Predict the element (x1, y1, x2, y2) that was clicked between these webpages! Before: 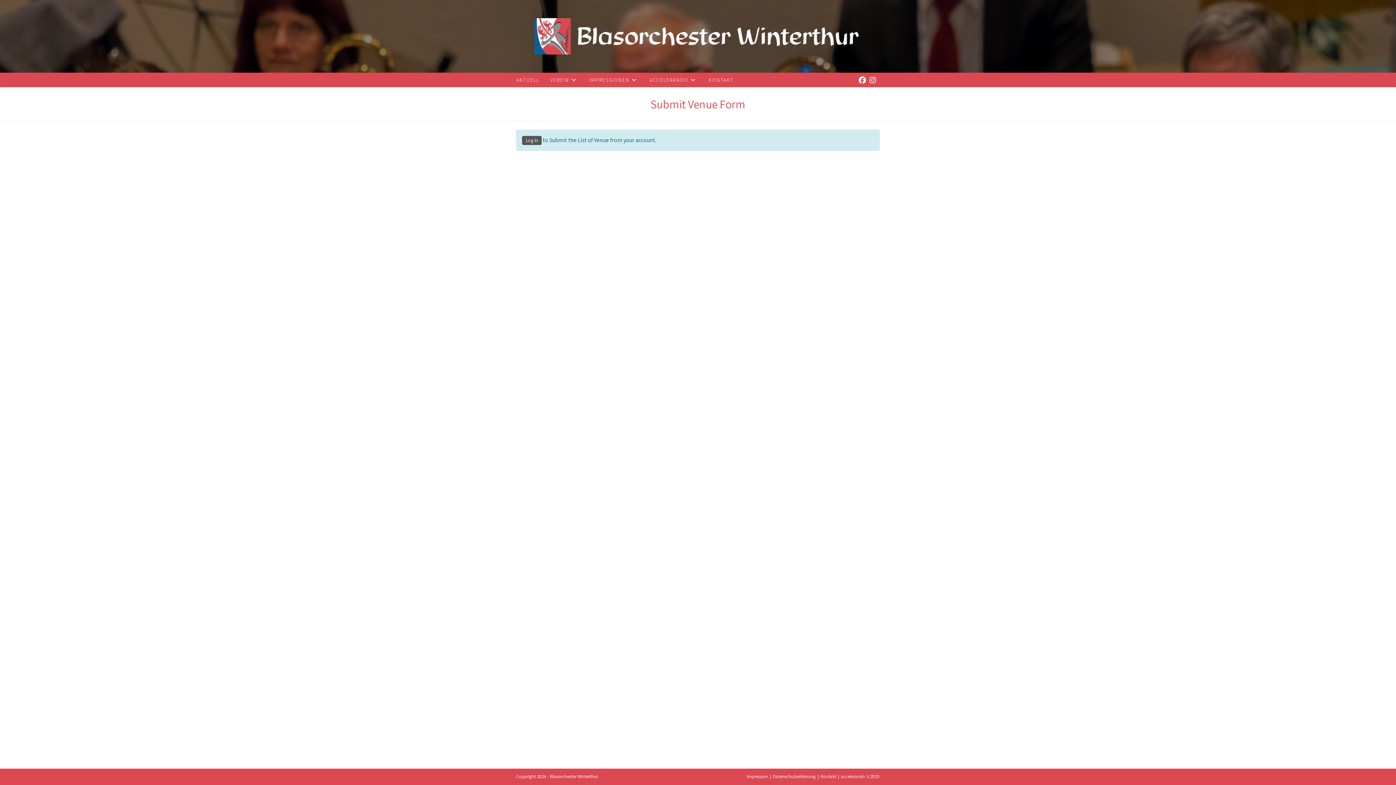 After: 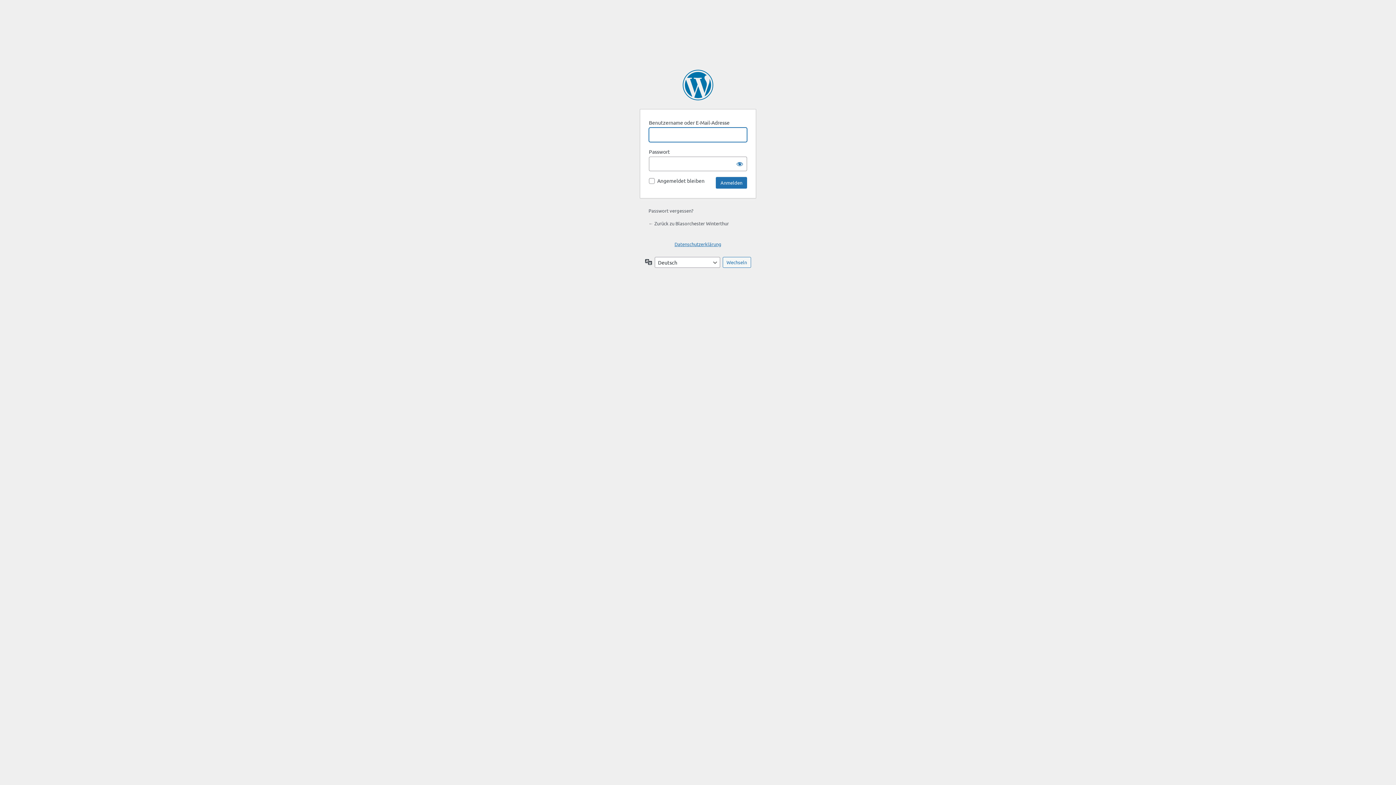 Action: bbox: (522, 136, 541, 145) label: Log In